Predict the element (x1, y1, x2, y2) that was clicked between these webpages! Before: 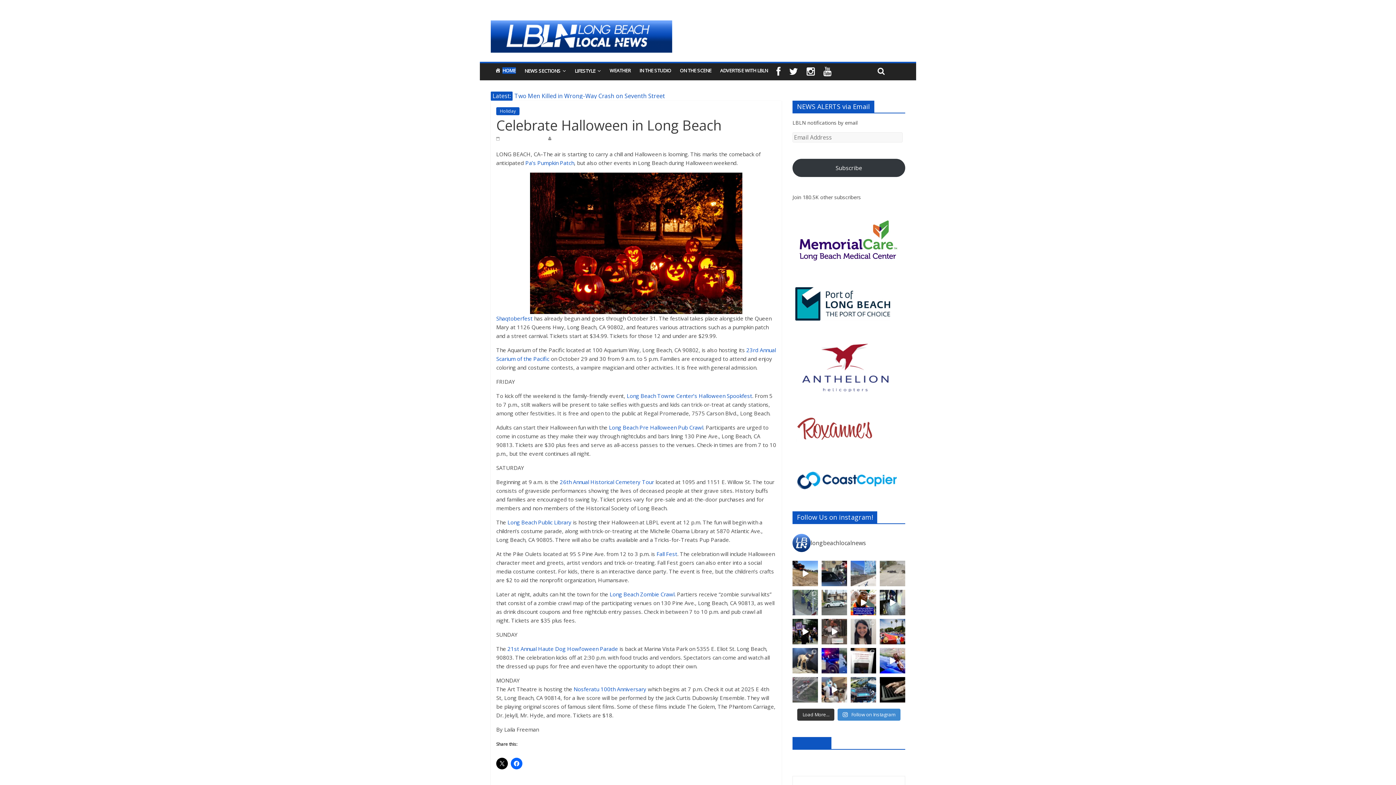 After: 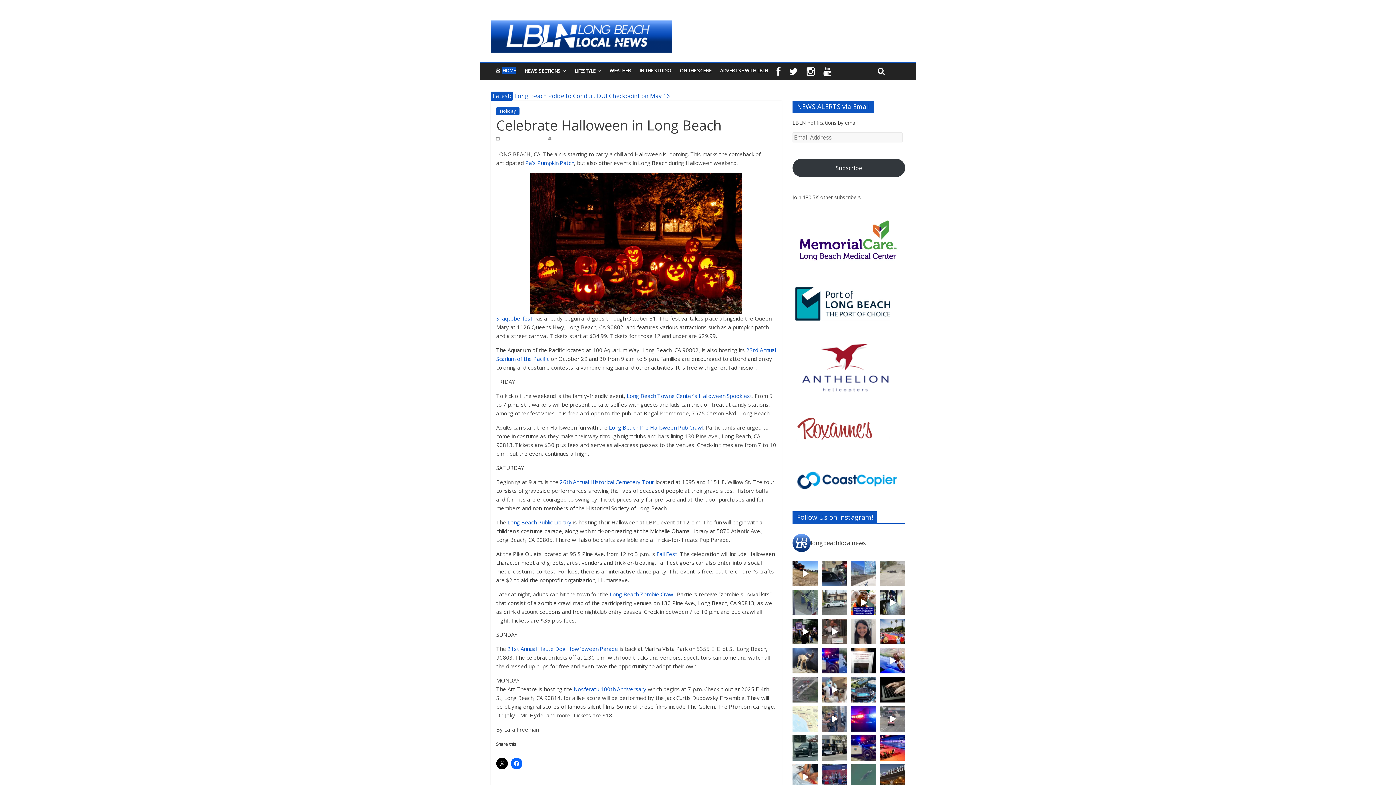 Action: label: Load More... bbox: (797, 709, 834, 721)